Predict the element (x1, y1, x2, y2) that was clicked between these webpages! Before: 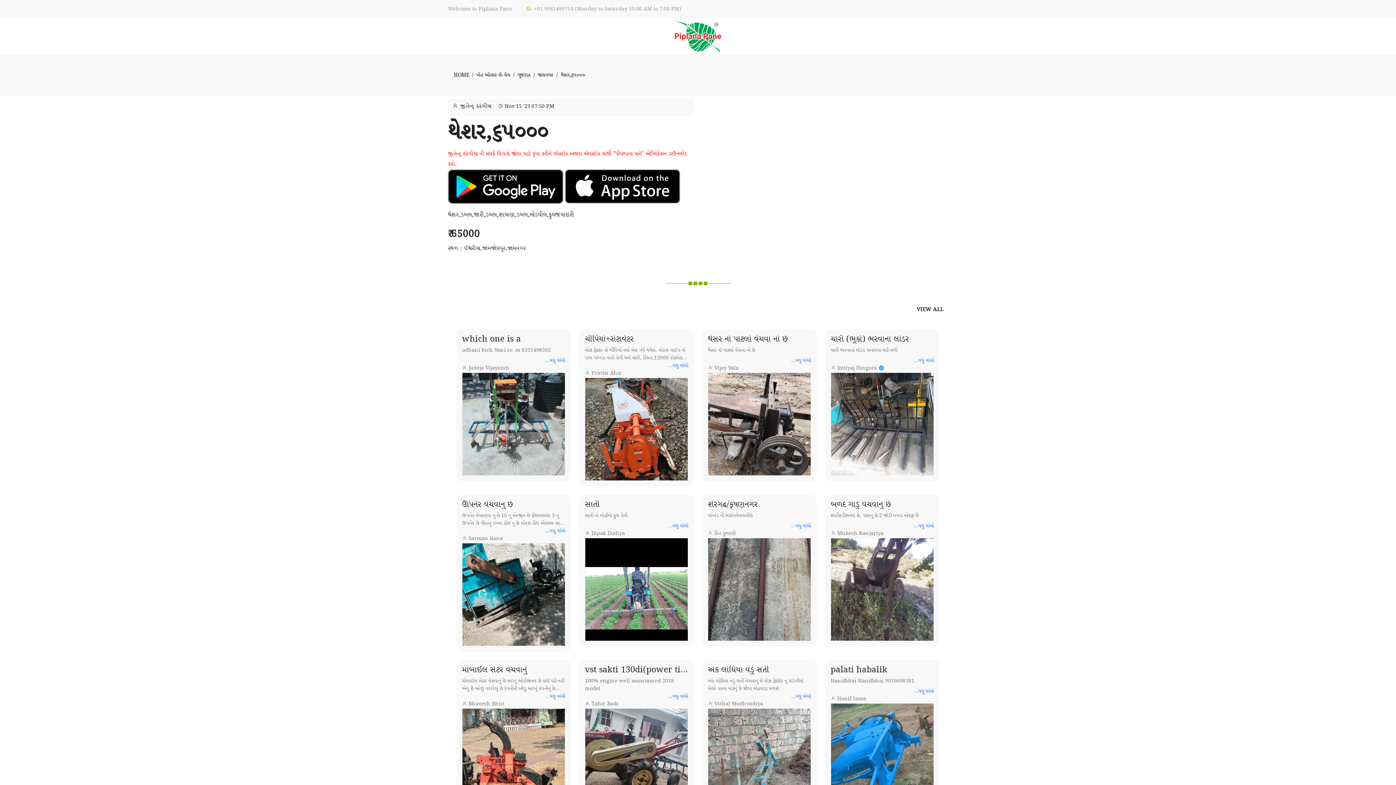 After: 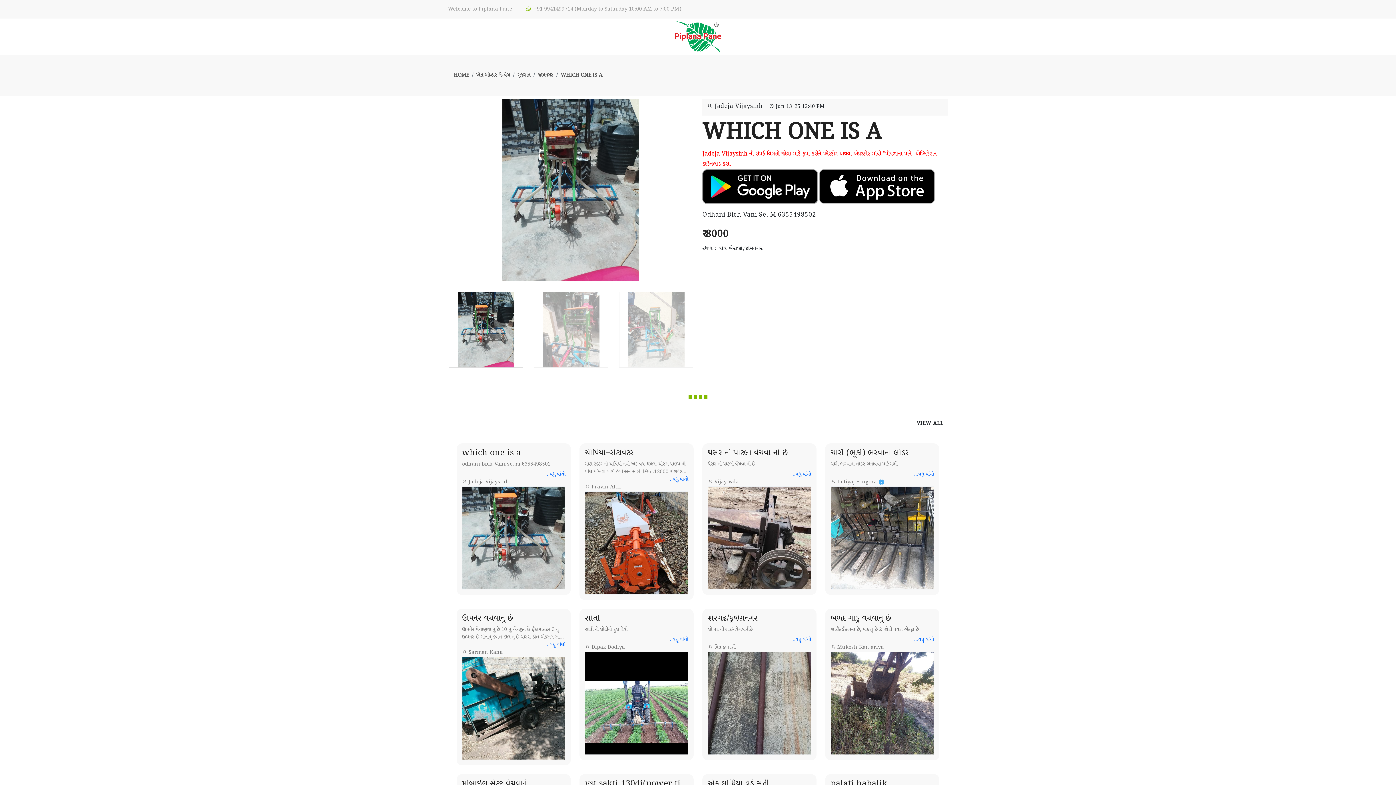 Action: bbox: (462, 372, 565, 475)